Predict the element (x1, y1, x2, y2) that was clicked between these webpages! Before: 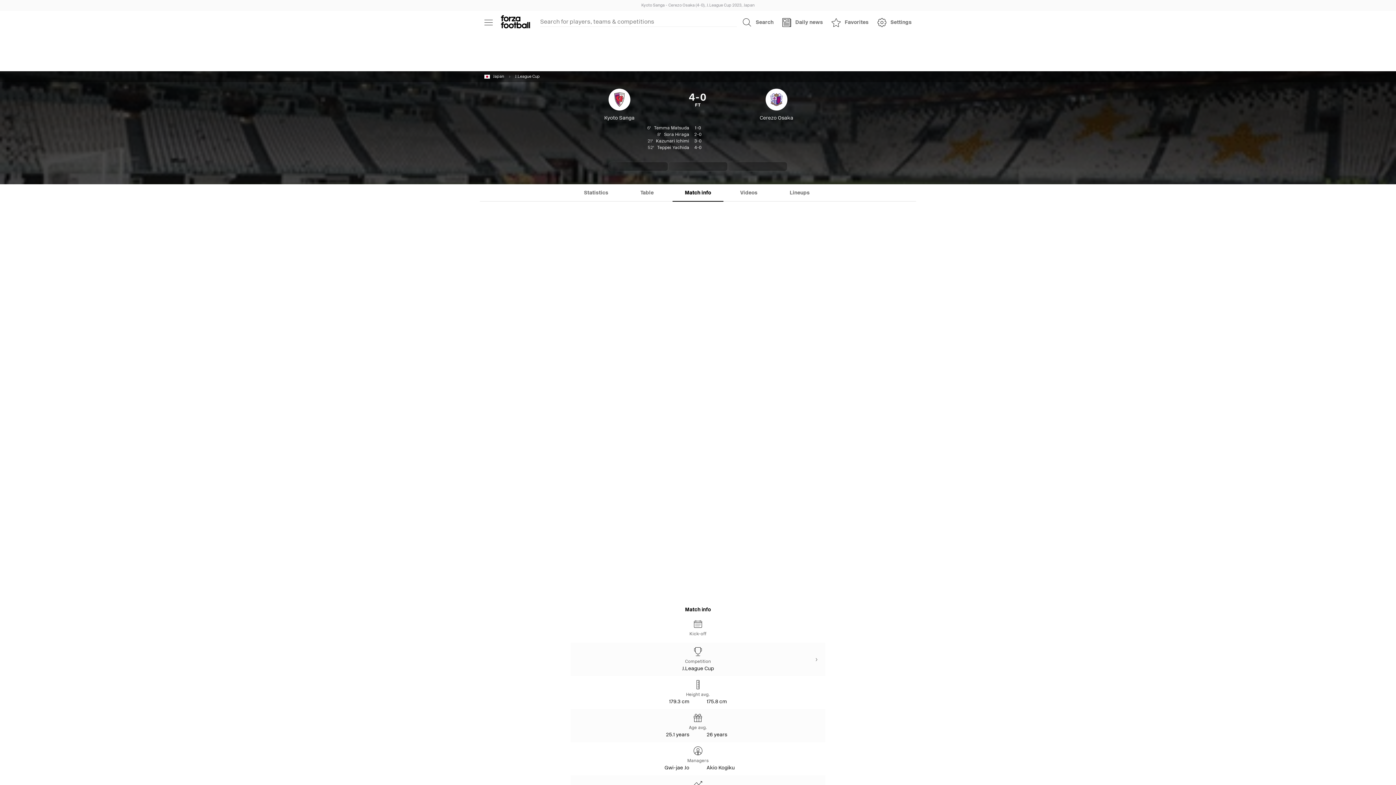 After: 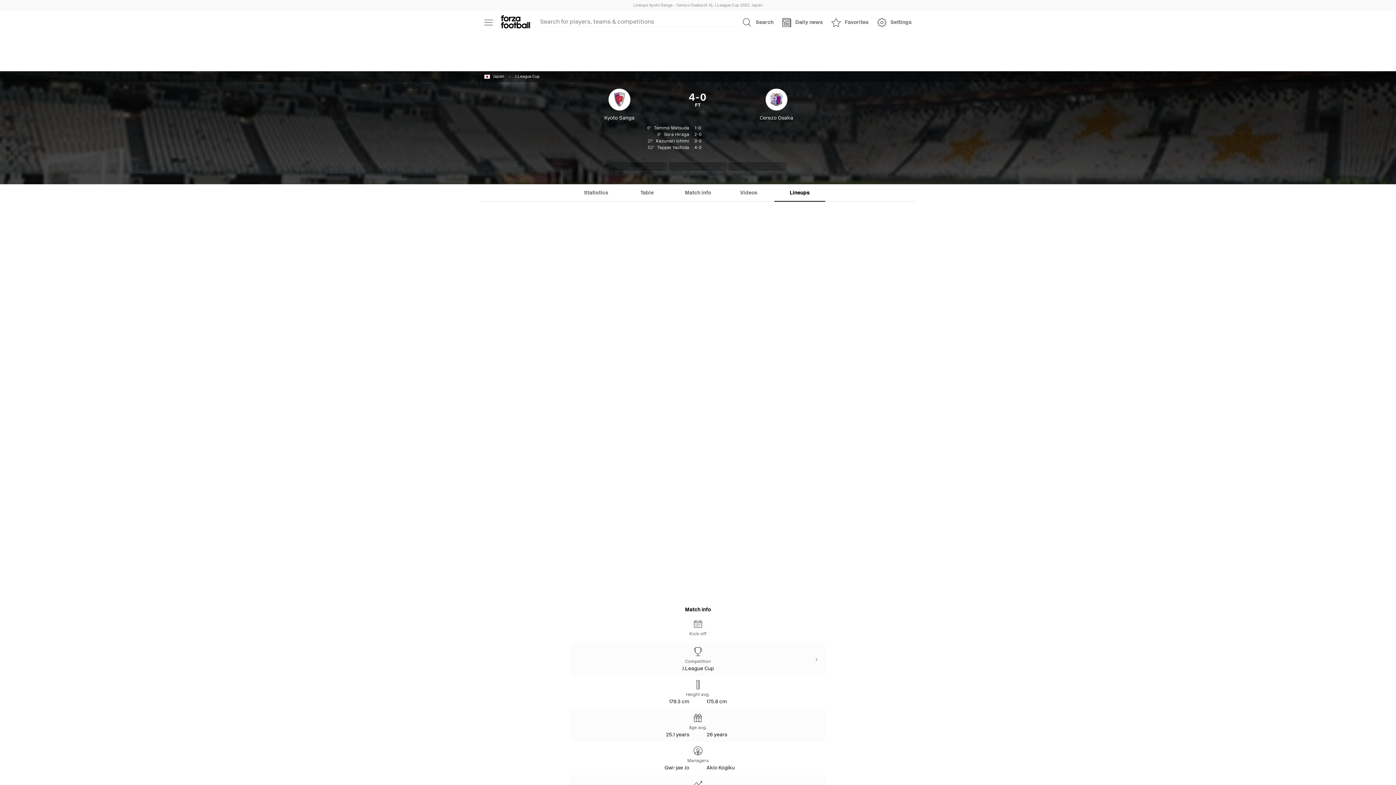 Action: bbox: (774, 184, 825, 201) label: Lineups